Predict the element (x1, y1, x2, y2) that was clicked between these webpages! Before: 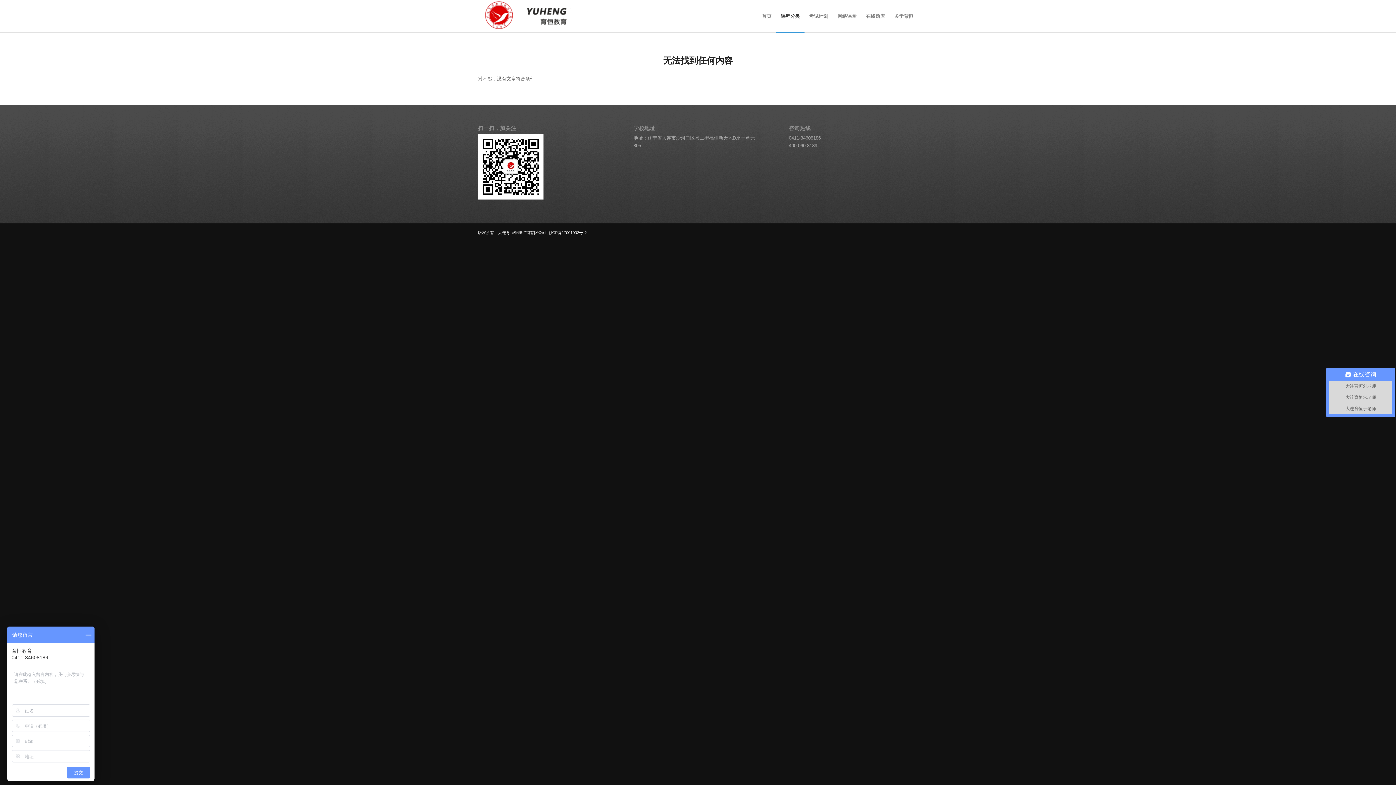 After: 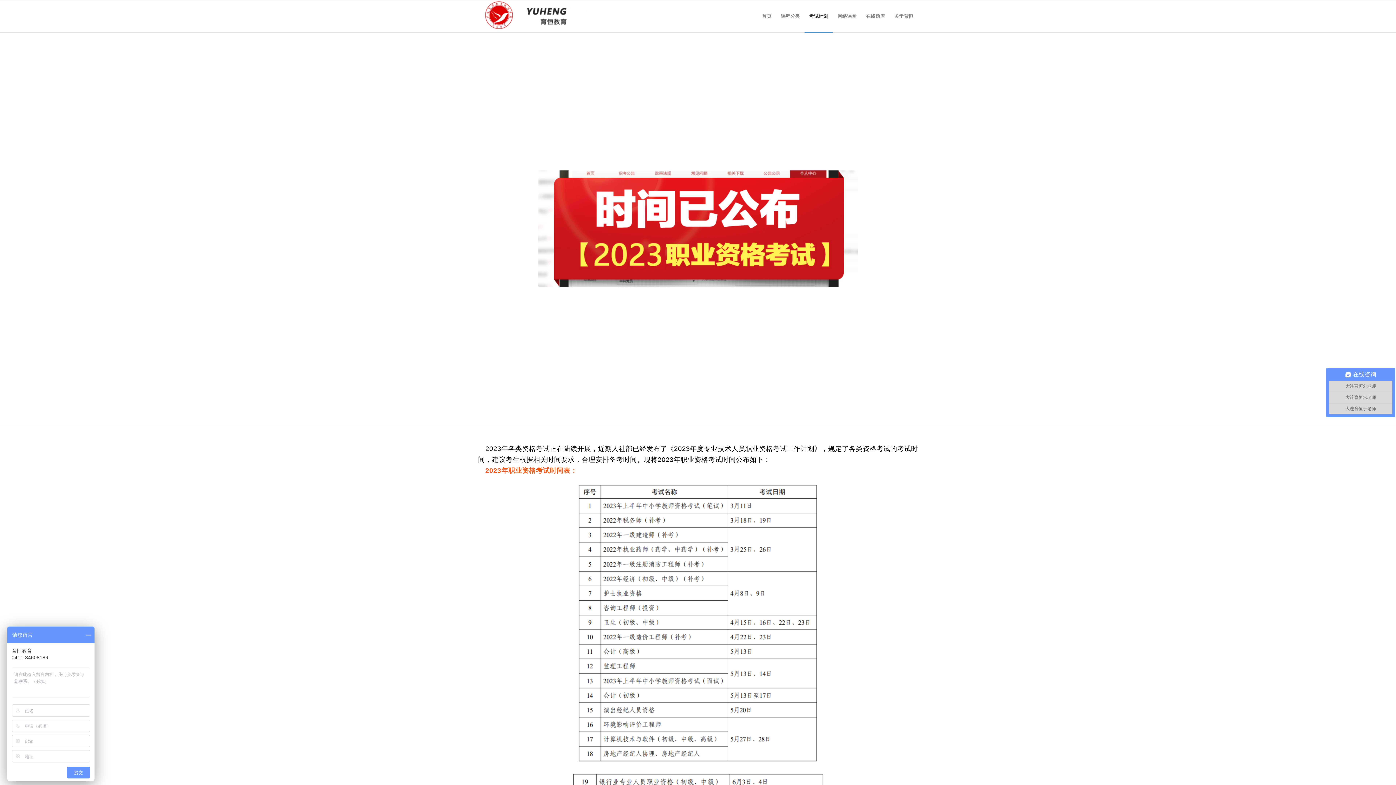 Action: label: 考试计划 bbox: (804, 0, 833, 32)